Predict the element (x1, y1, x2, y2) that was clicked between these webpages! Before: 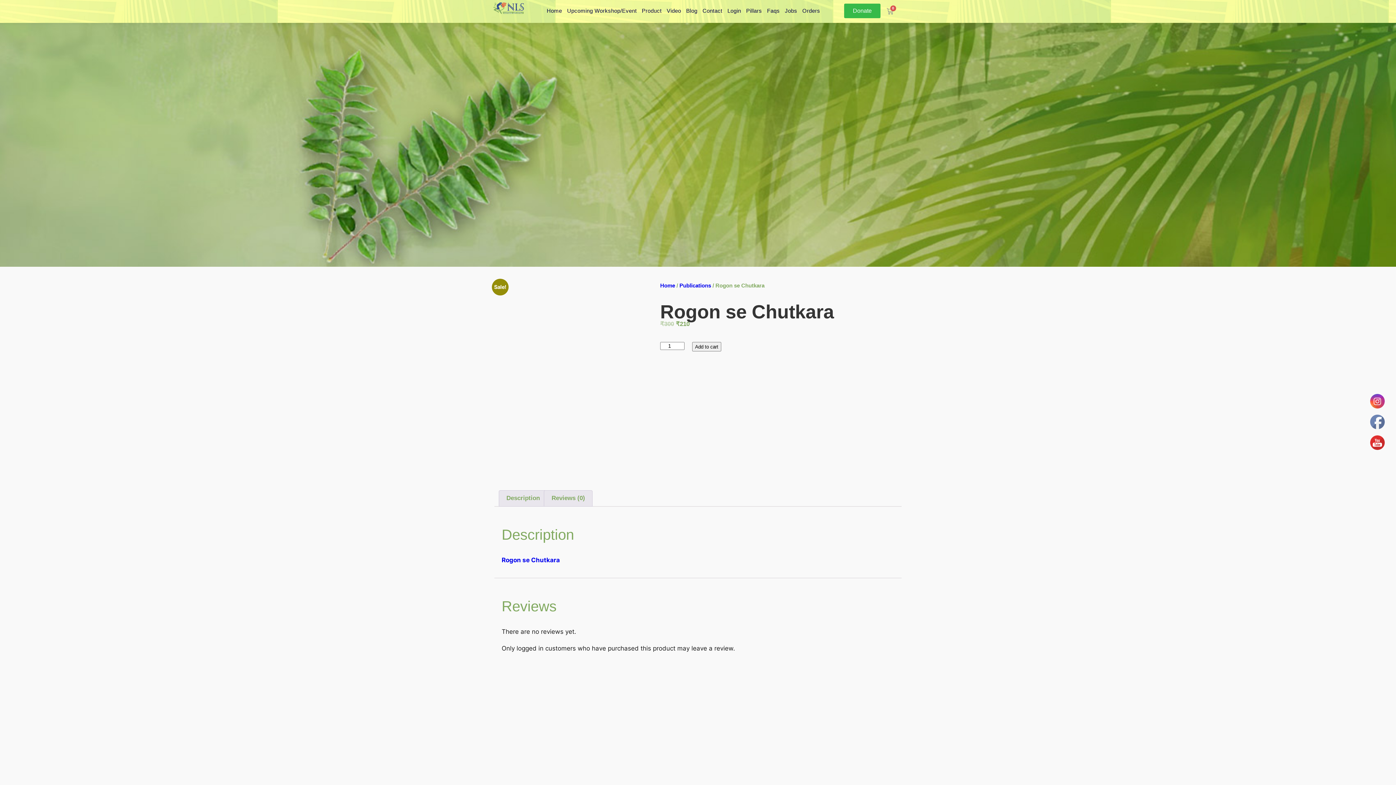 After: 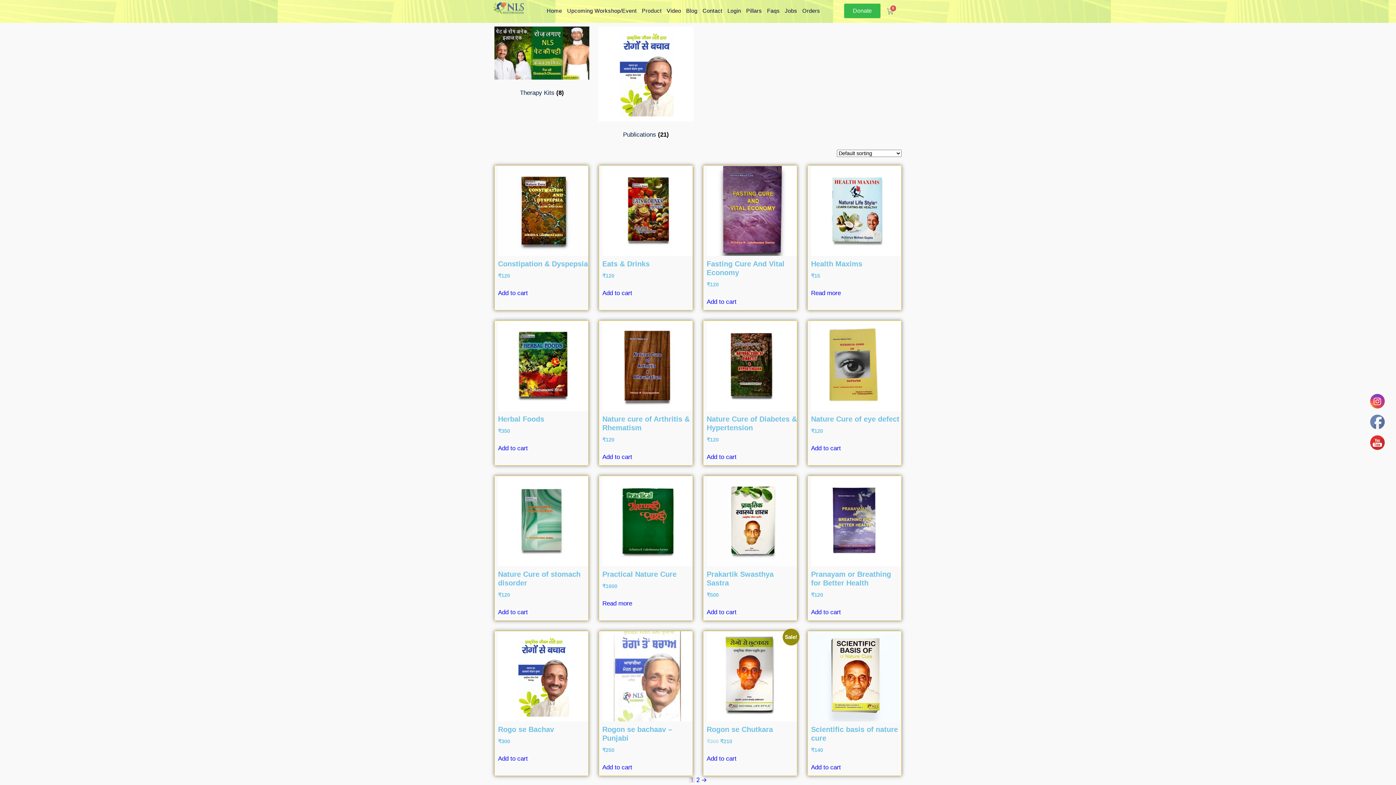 Action: bbox: (679, 282, 711, 288) label: Publications